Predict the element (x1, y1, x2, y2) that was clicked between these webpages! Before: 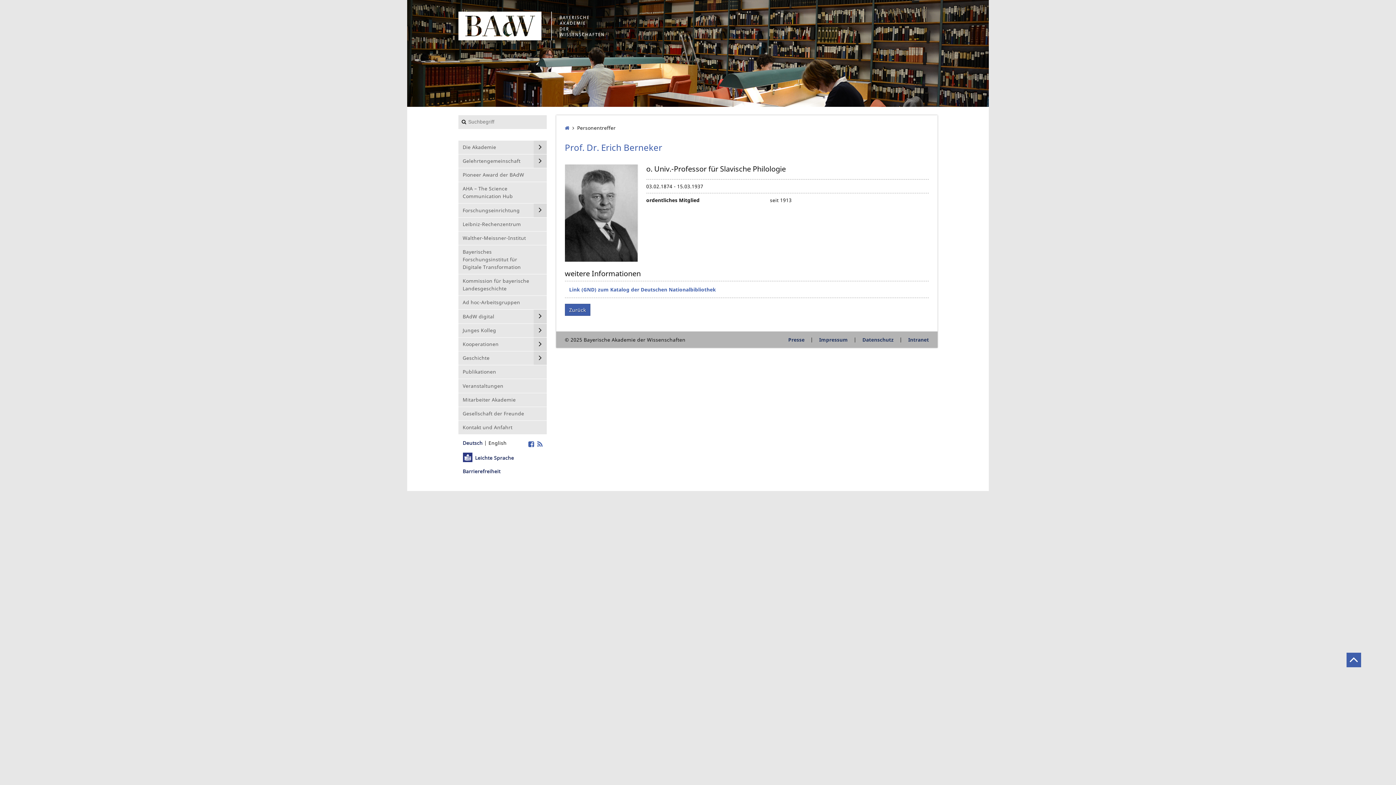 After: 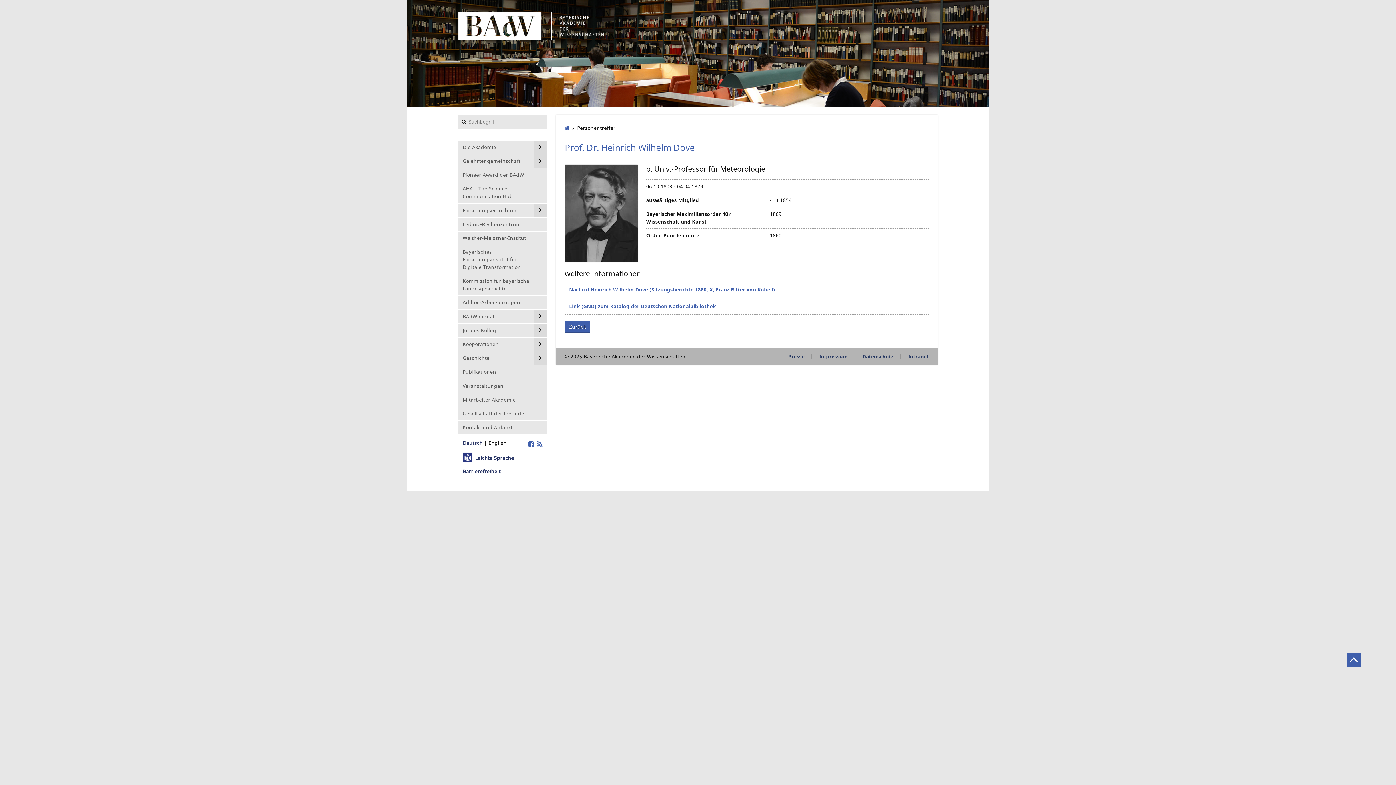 Action: bbox: (462, 439, 482, 446) label: Deutsch